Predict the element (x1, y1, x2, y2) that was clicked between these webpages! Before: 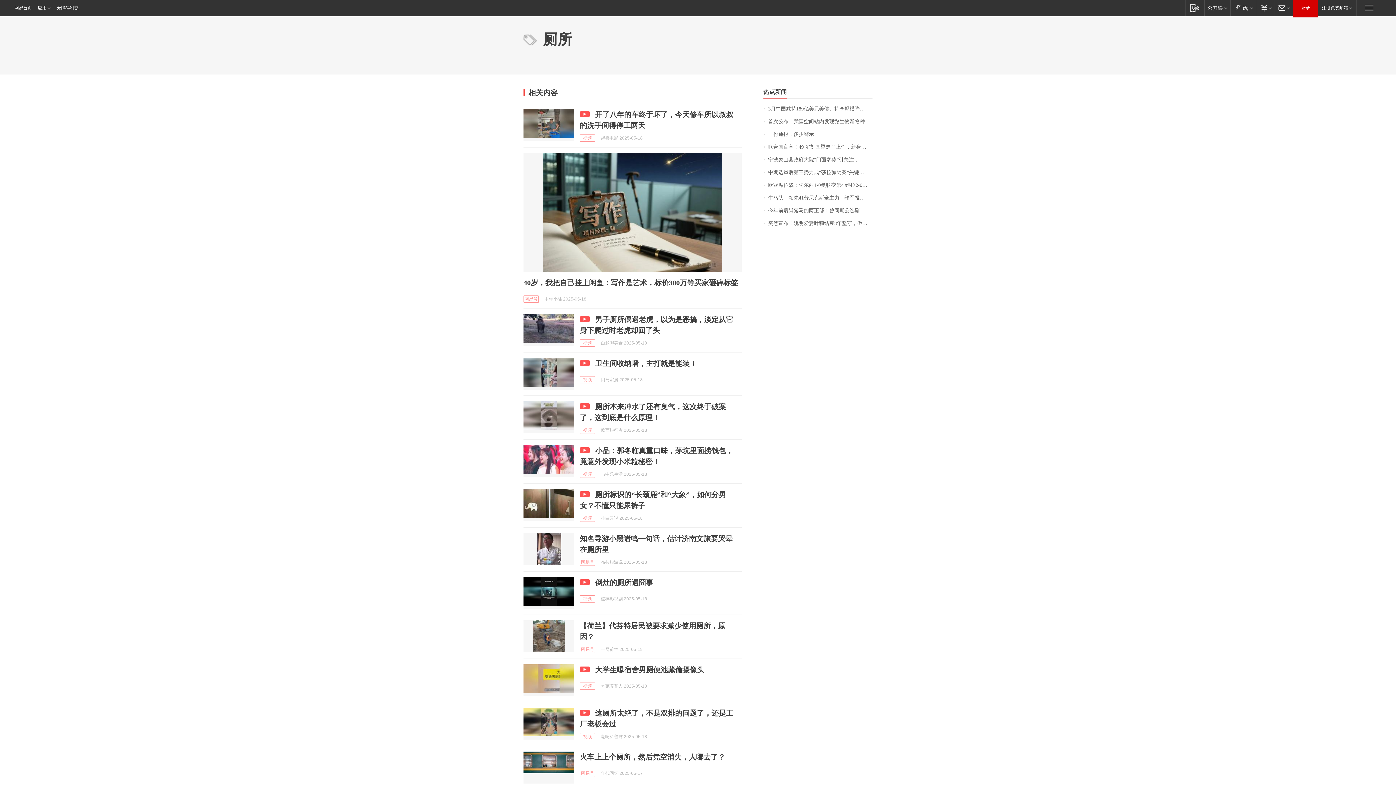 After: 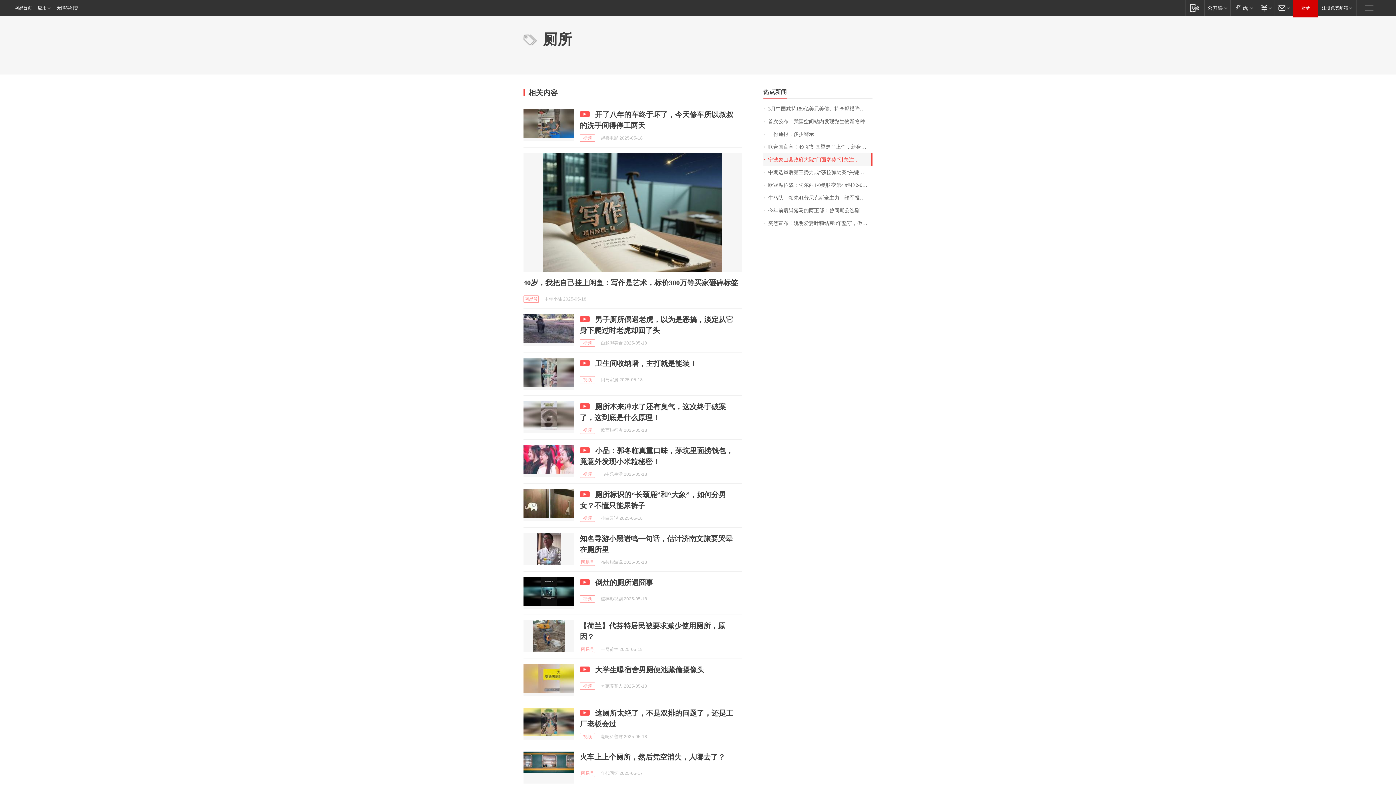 Action: bbox: (763, 153, 872, 166) label: 宁波象山县政府大院“门面寒碜”引关注，工作人员回应：能满足正常办公，院内还有省级保护文物“淳熙井”